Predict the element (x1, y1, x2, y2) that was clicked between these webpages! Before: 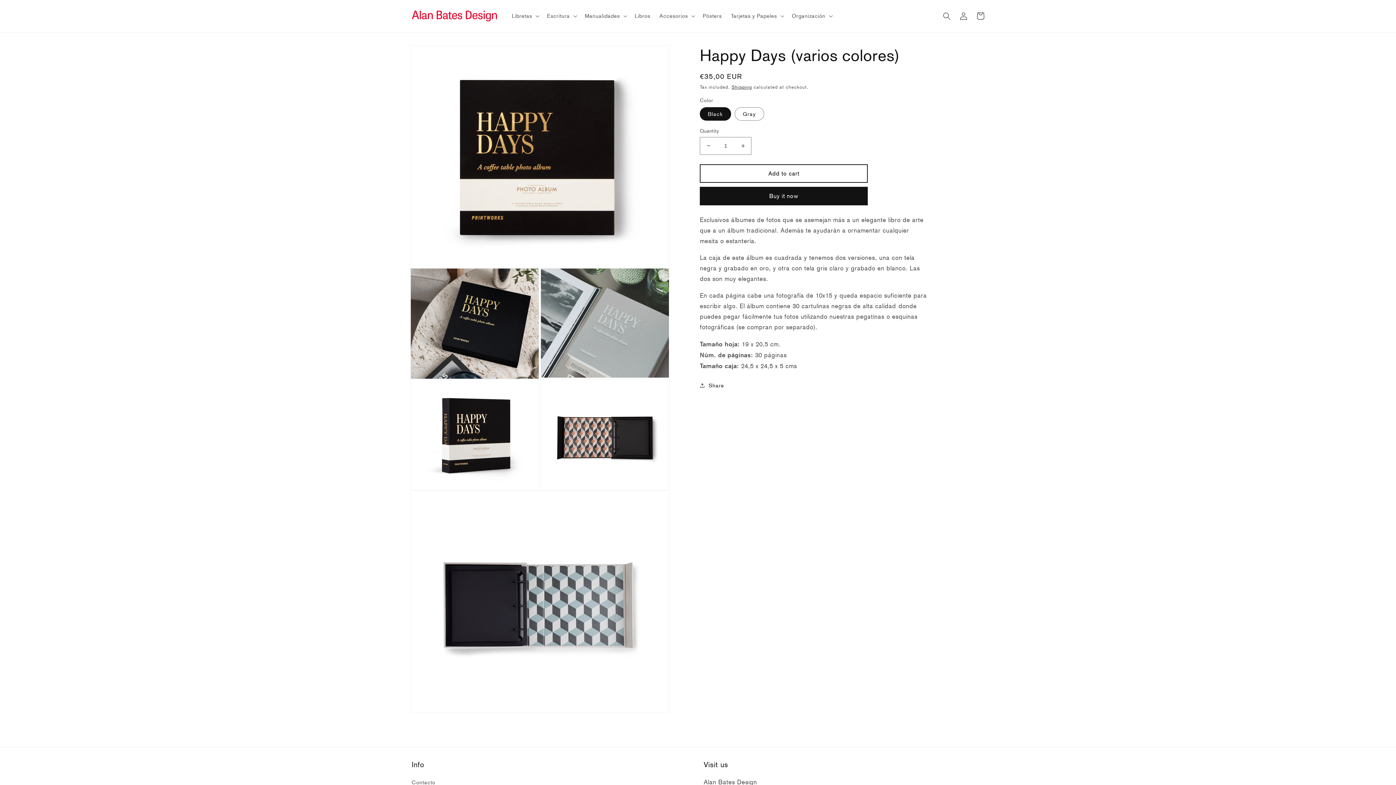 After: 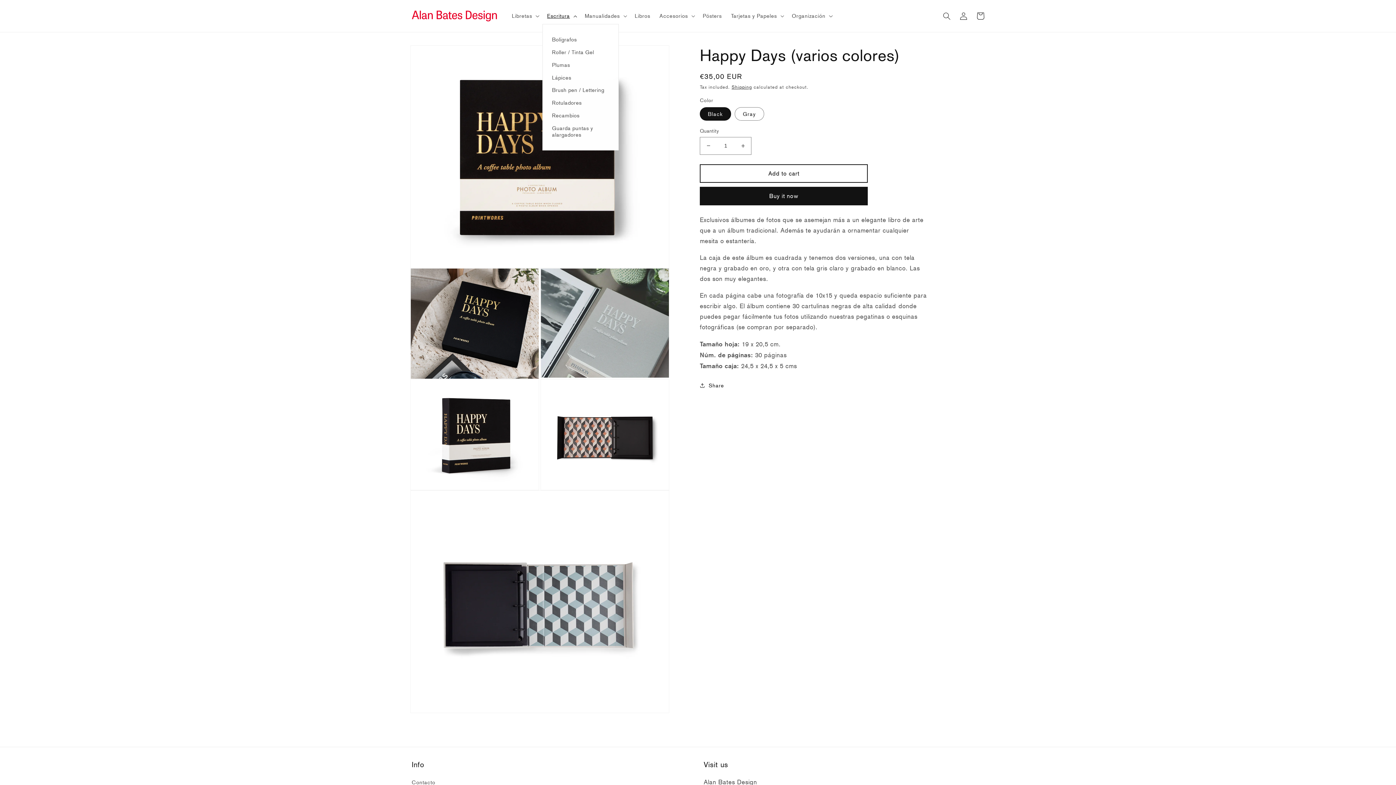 Action: bbox: (542, 8, 580, 23) label: Escritura